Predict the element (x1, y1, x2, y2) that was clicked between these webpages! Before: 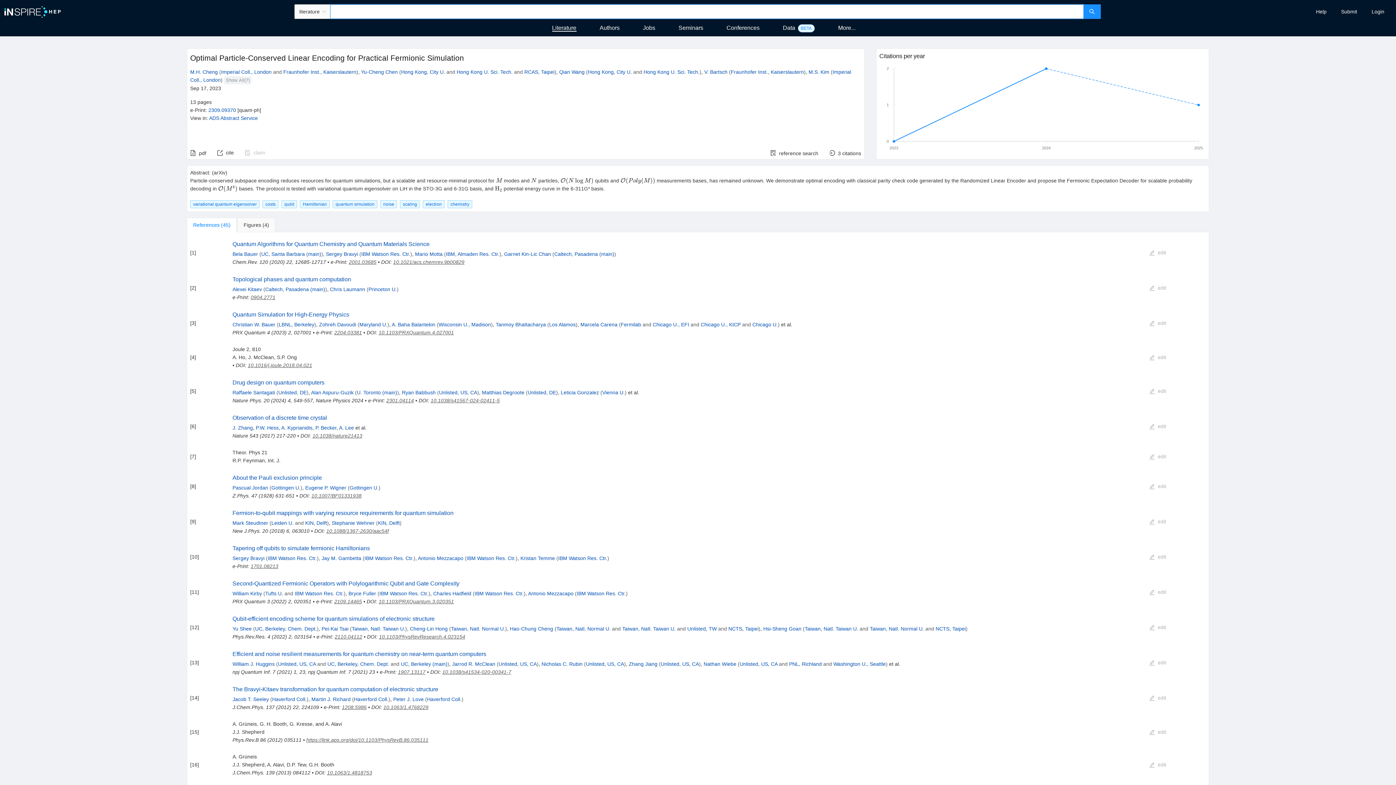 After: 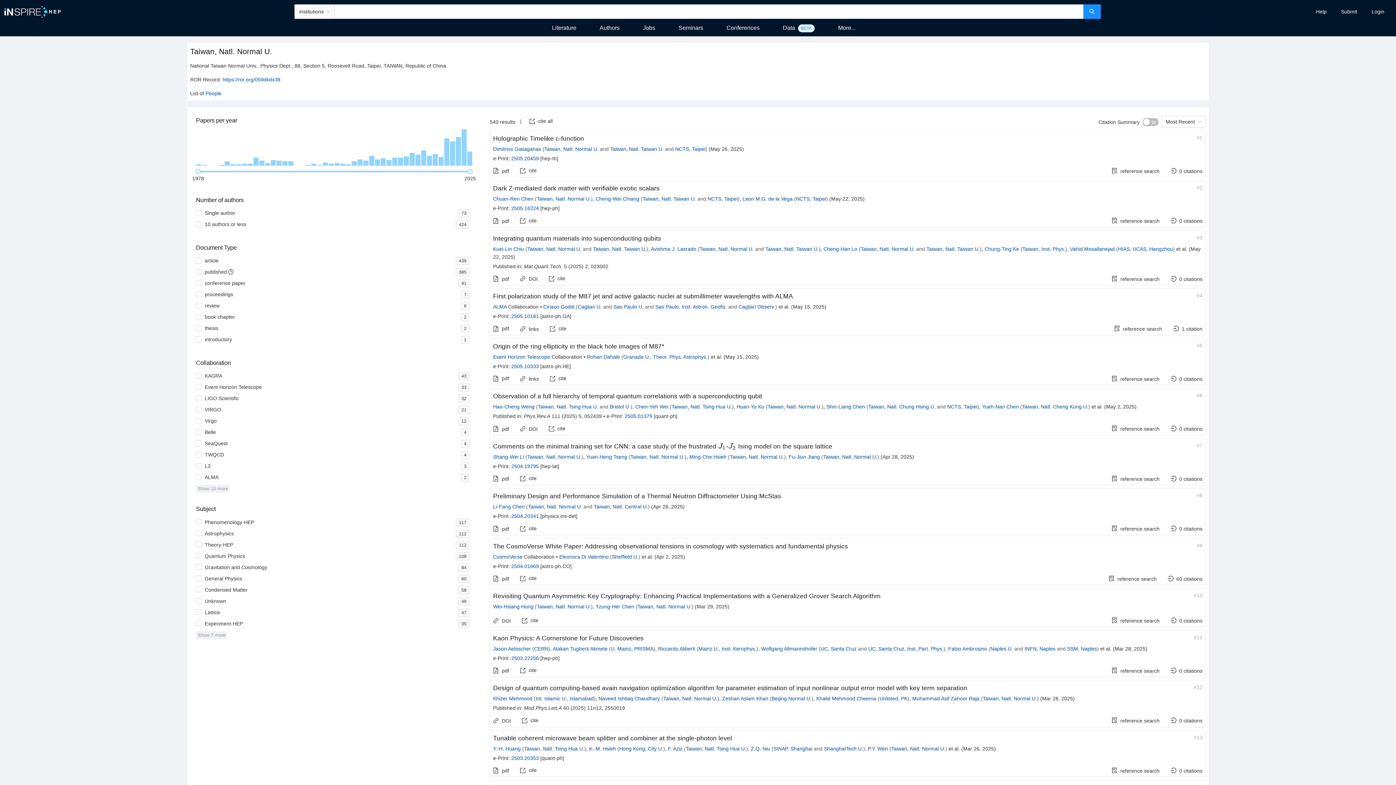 Action: label: Taiwan, Natl. Normal U. bbox: (870, 626, 924, 631)